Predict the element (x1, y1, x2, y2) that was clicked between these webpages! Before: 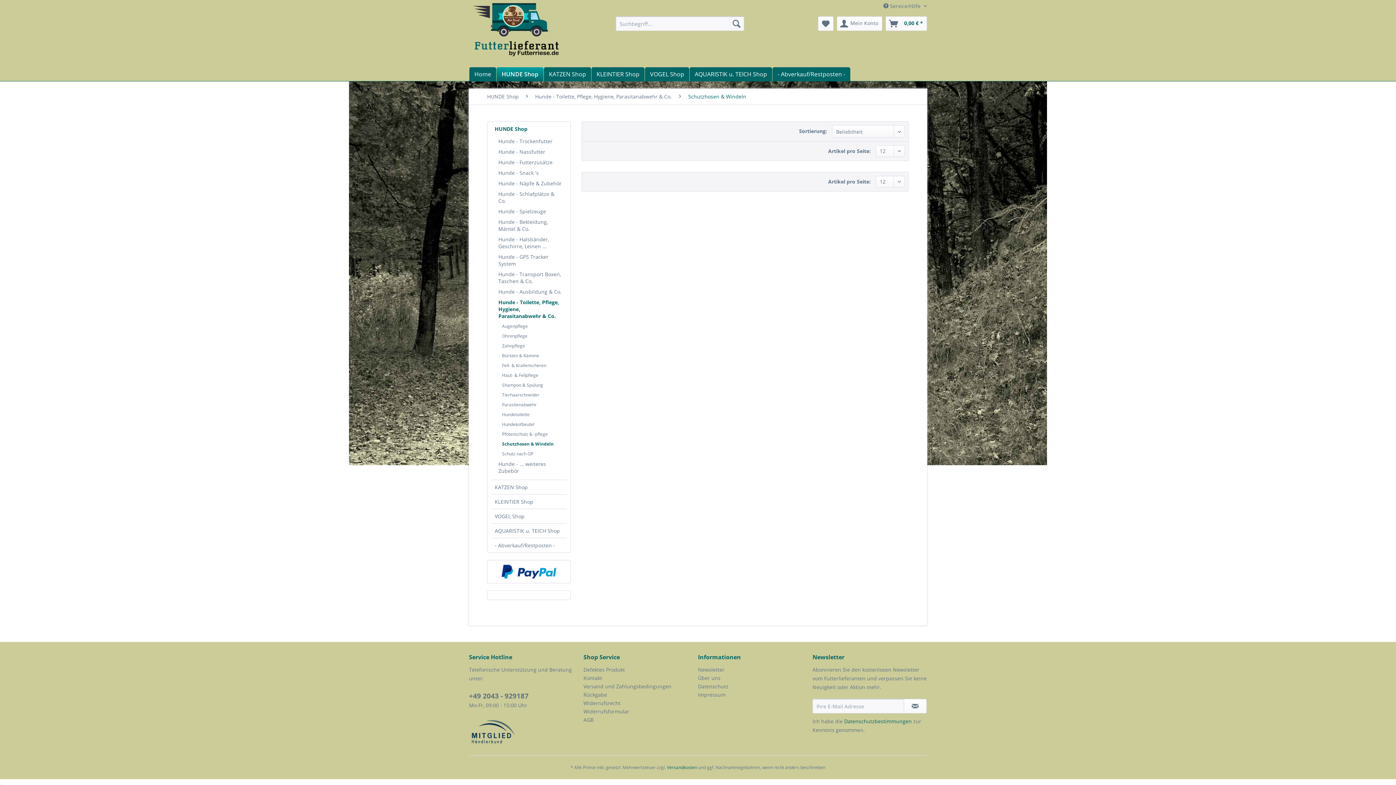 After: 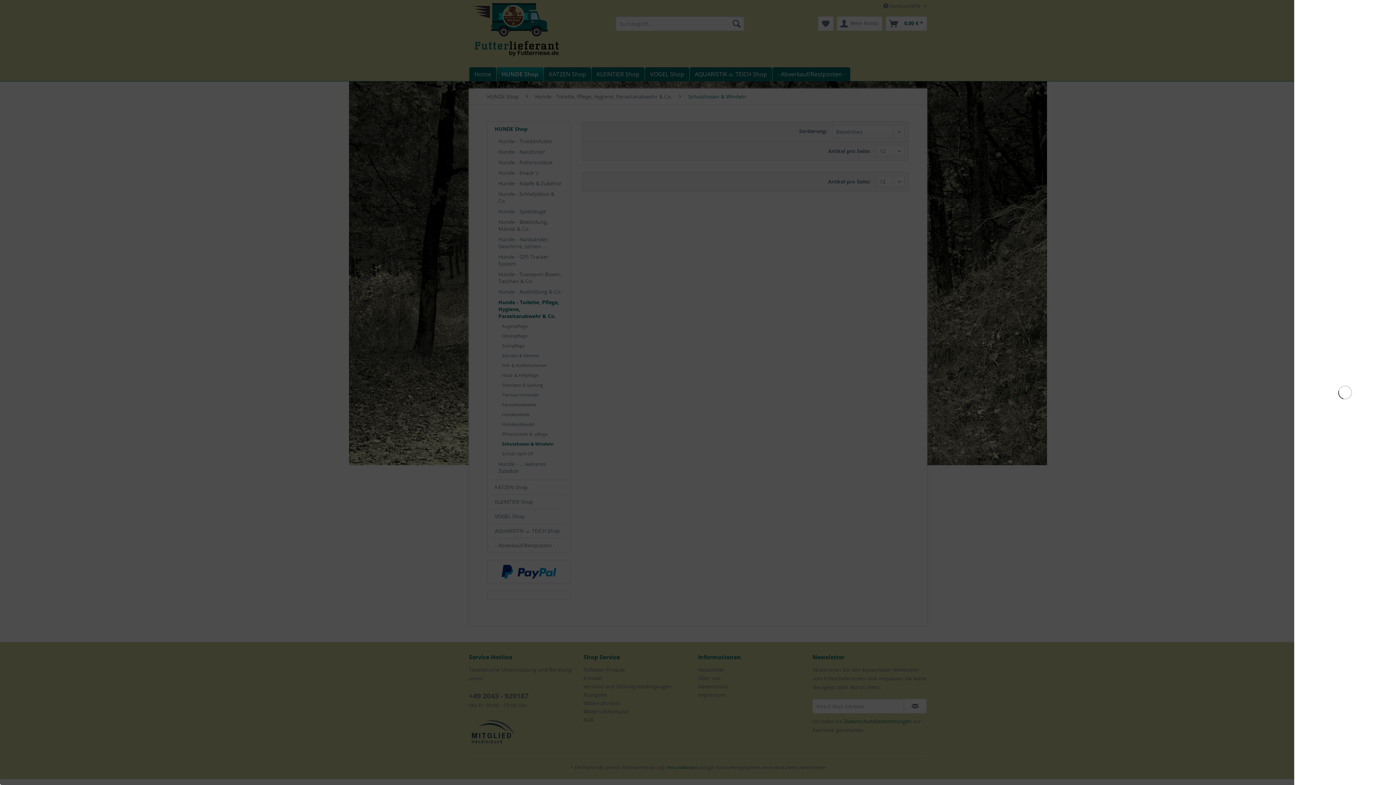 Action: label: Warenkorb bbox: (885, 16, 927, 30)